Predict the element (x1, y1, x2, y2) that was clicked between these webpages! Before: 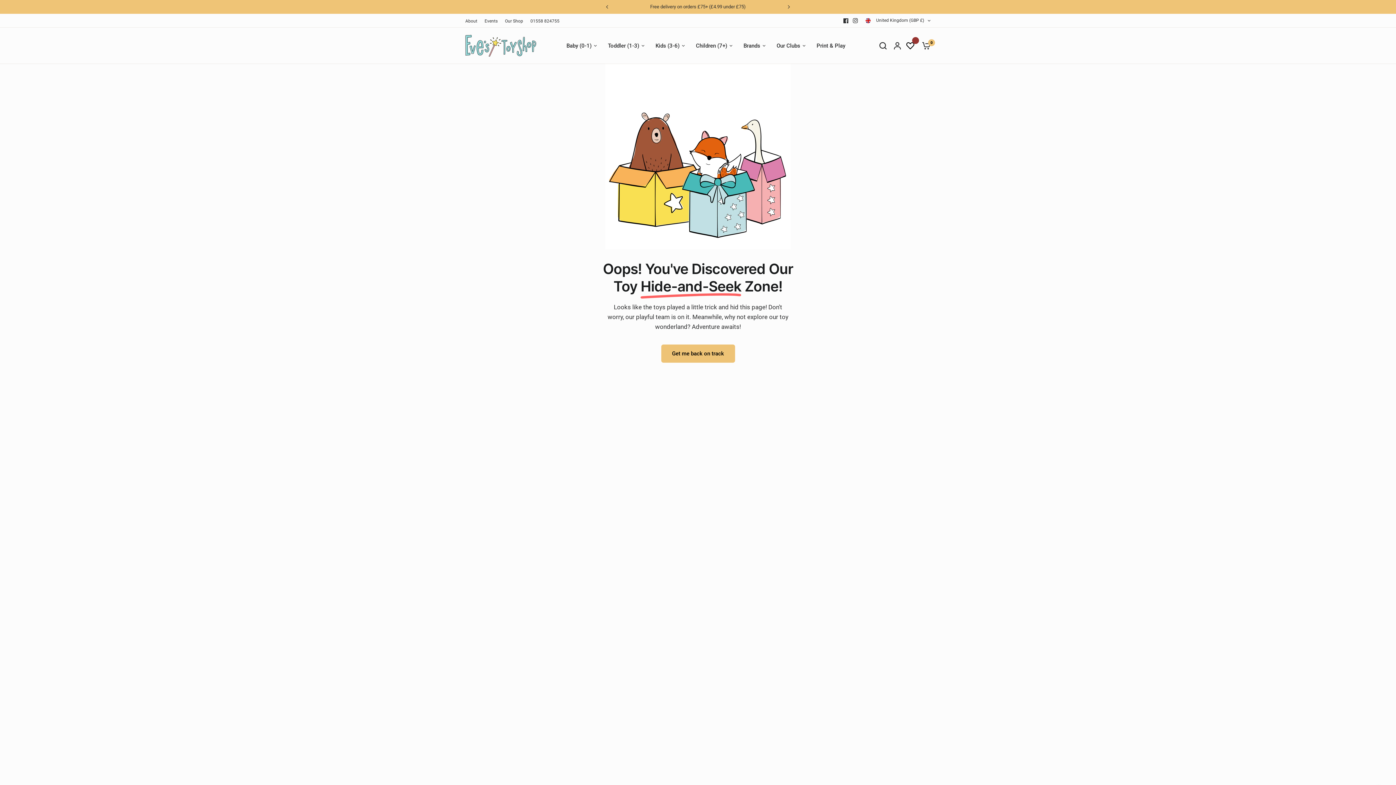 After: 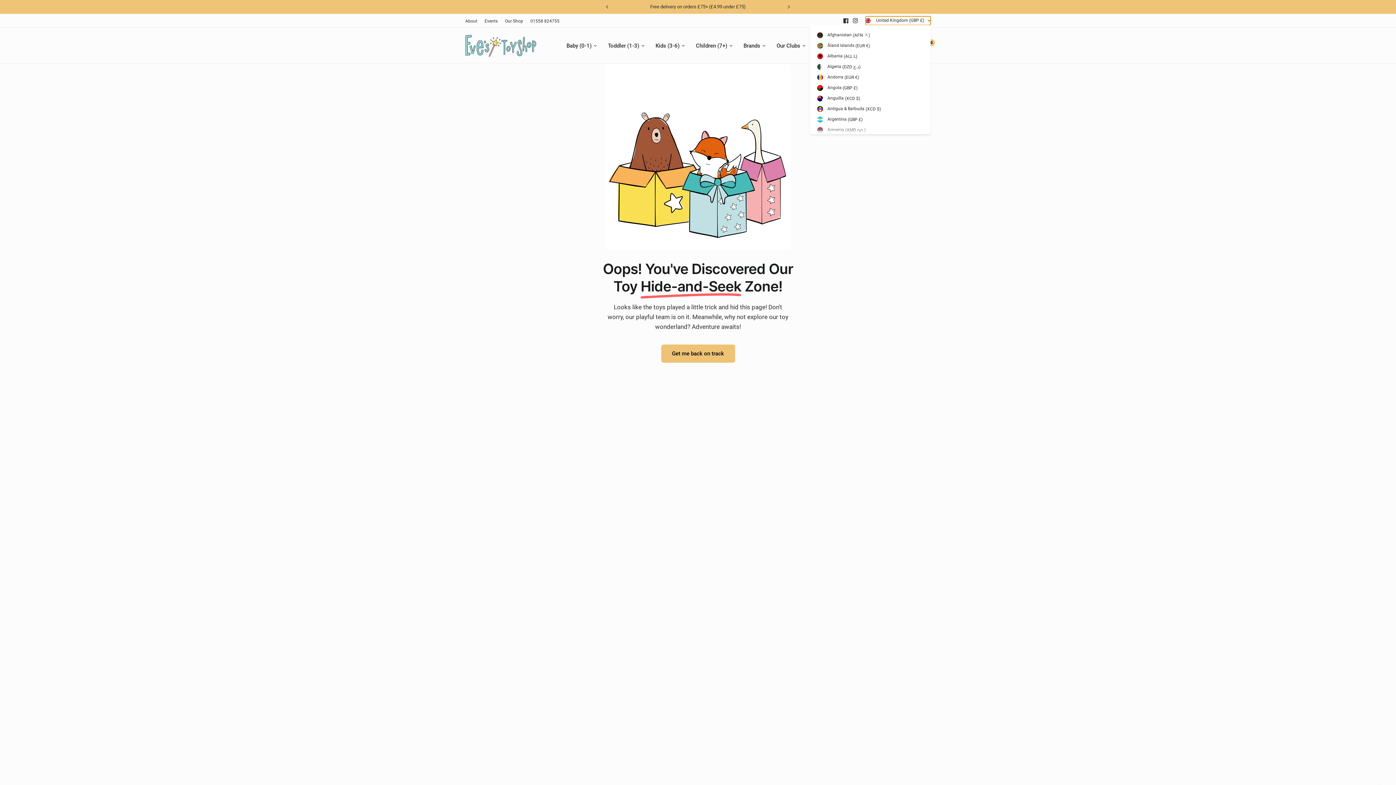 Action: bbox: (865, 16, 930, 24) label:  United Kingdom (GBP £)